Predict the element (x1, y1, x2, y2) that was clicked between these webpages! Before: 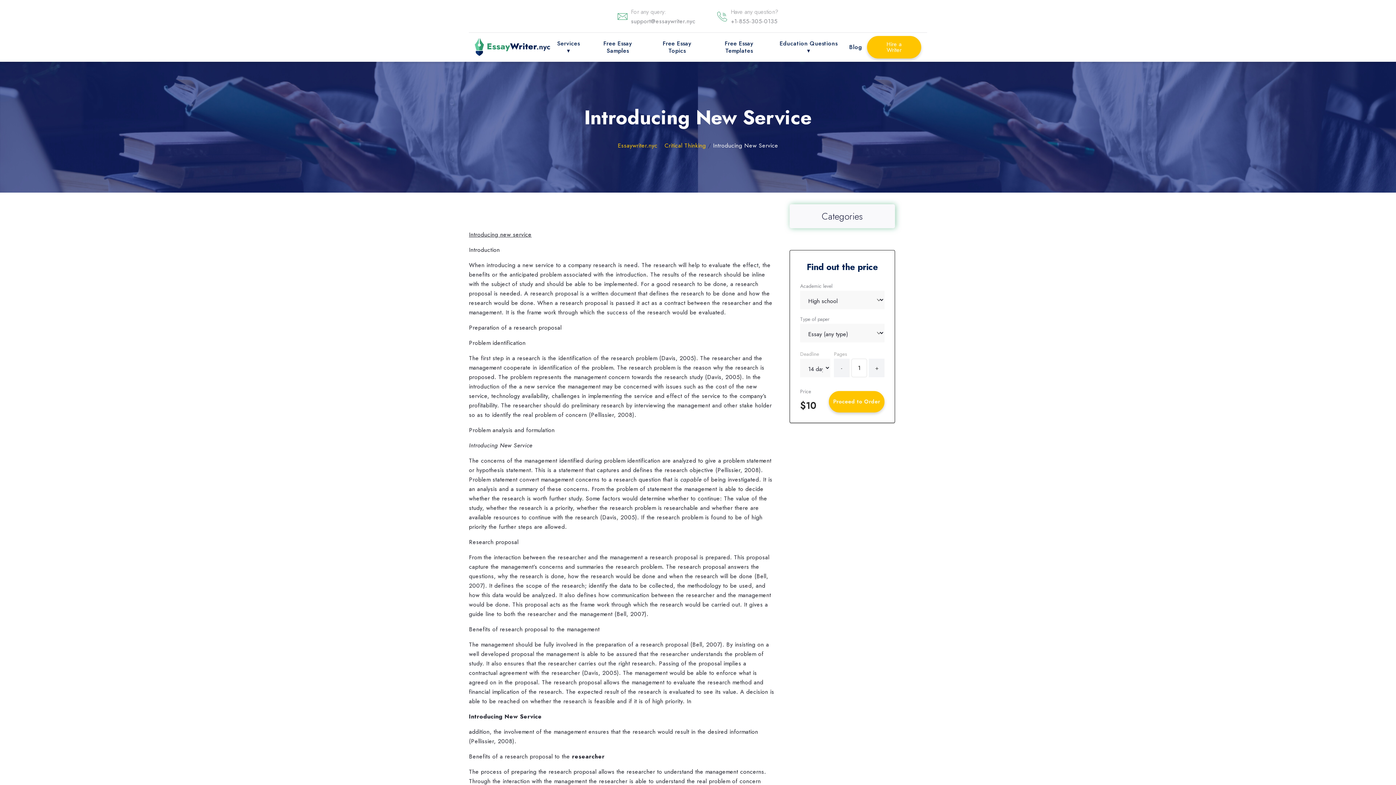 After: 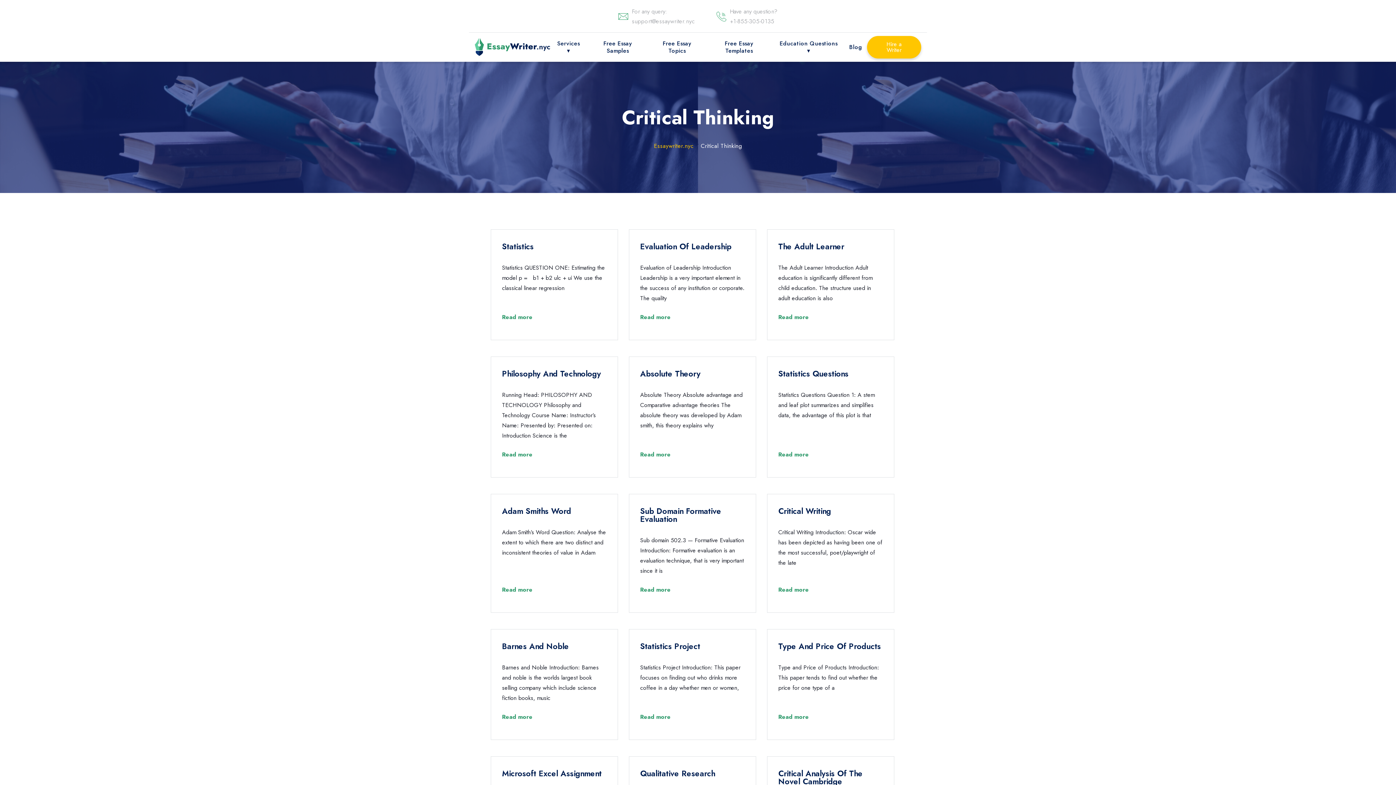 Action: label: Critical Thinking bbox: (664, 141, 706, 150)